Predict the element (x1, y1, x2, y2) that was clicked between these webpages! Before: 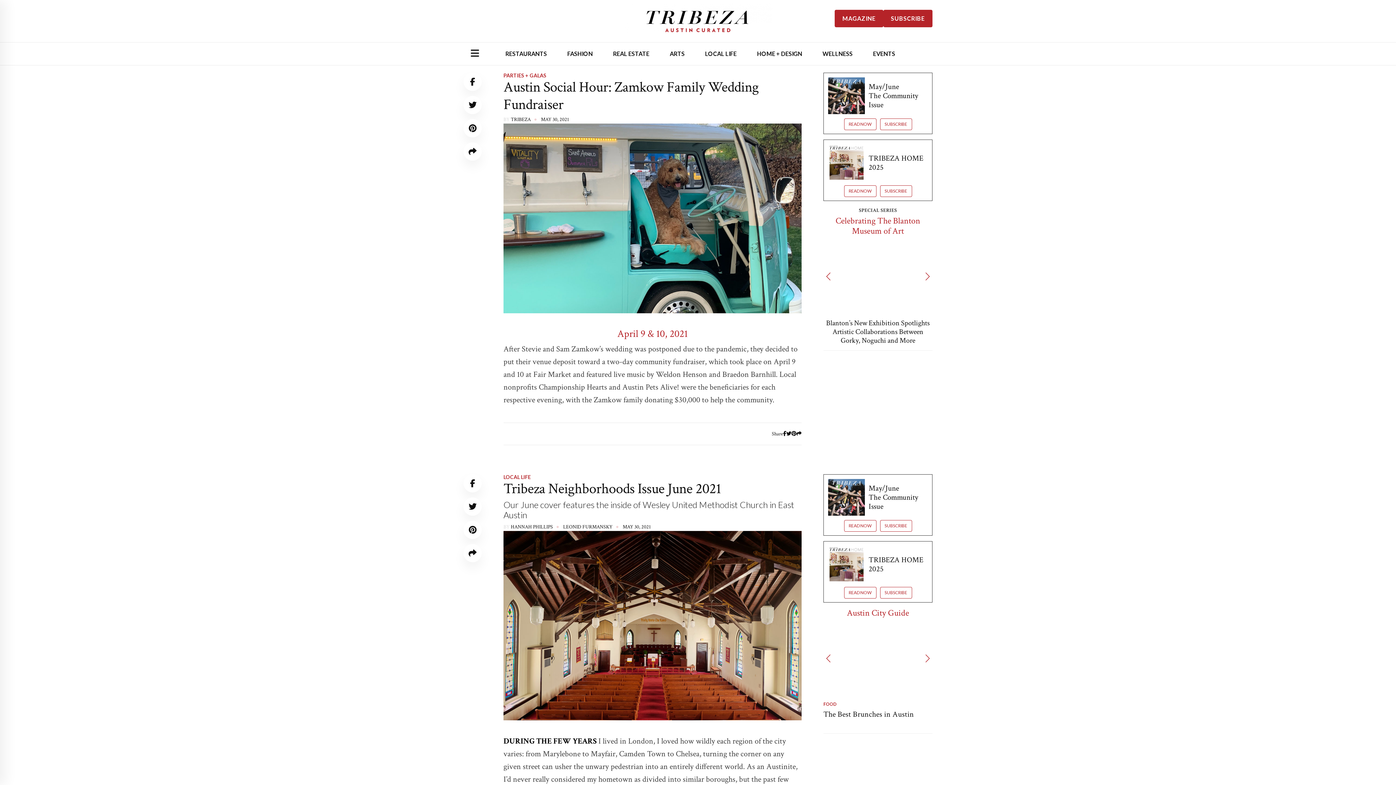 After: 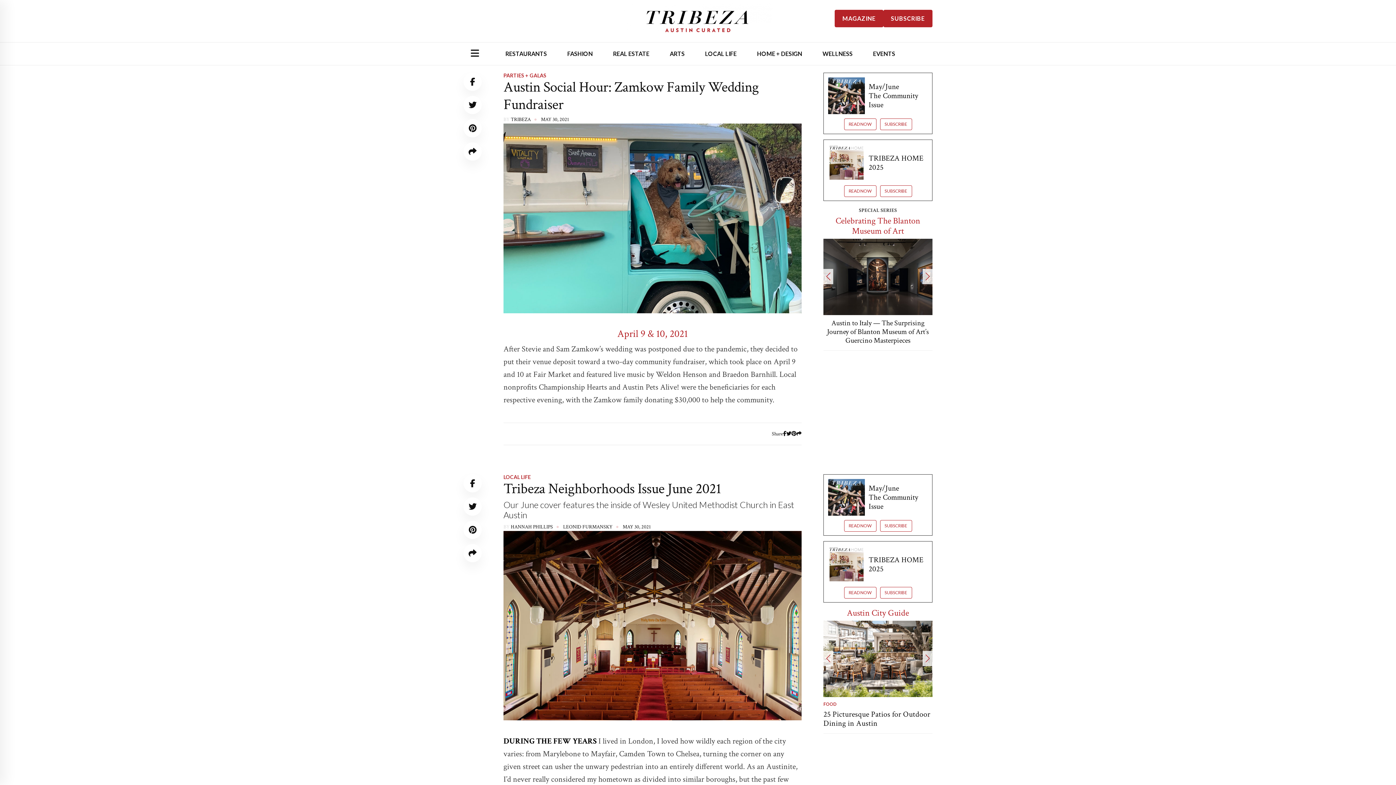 Action: bbox: (823, 651, 833, 666) label: Previous slide